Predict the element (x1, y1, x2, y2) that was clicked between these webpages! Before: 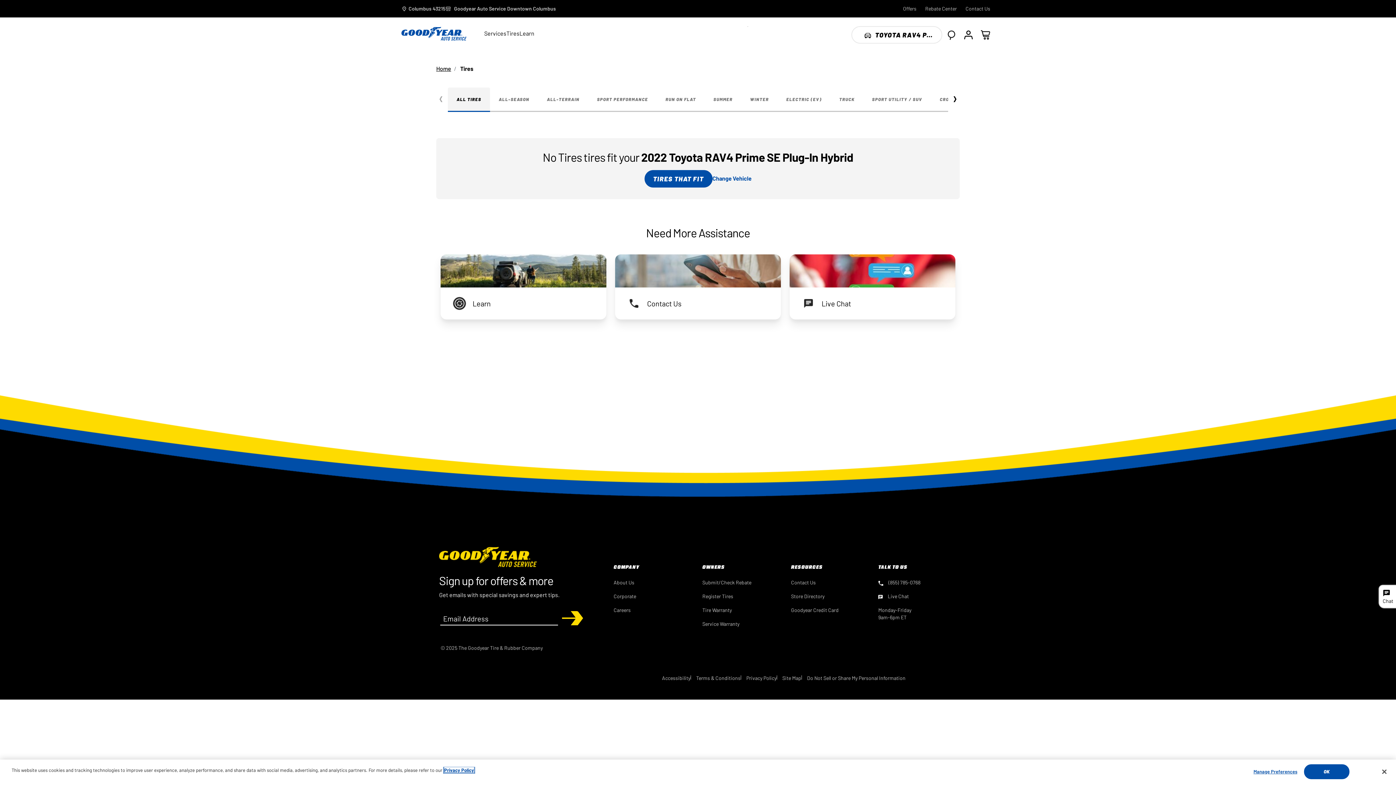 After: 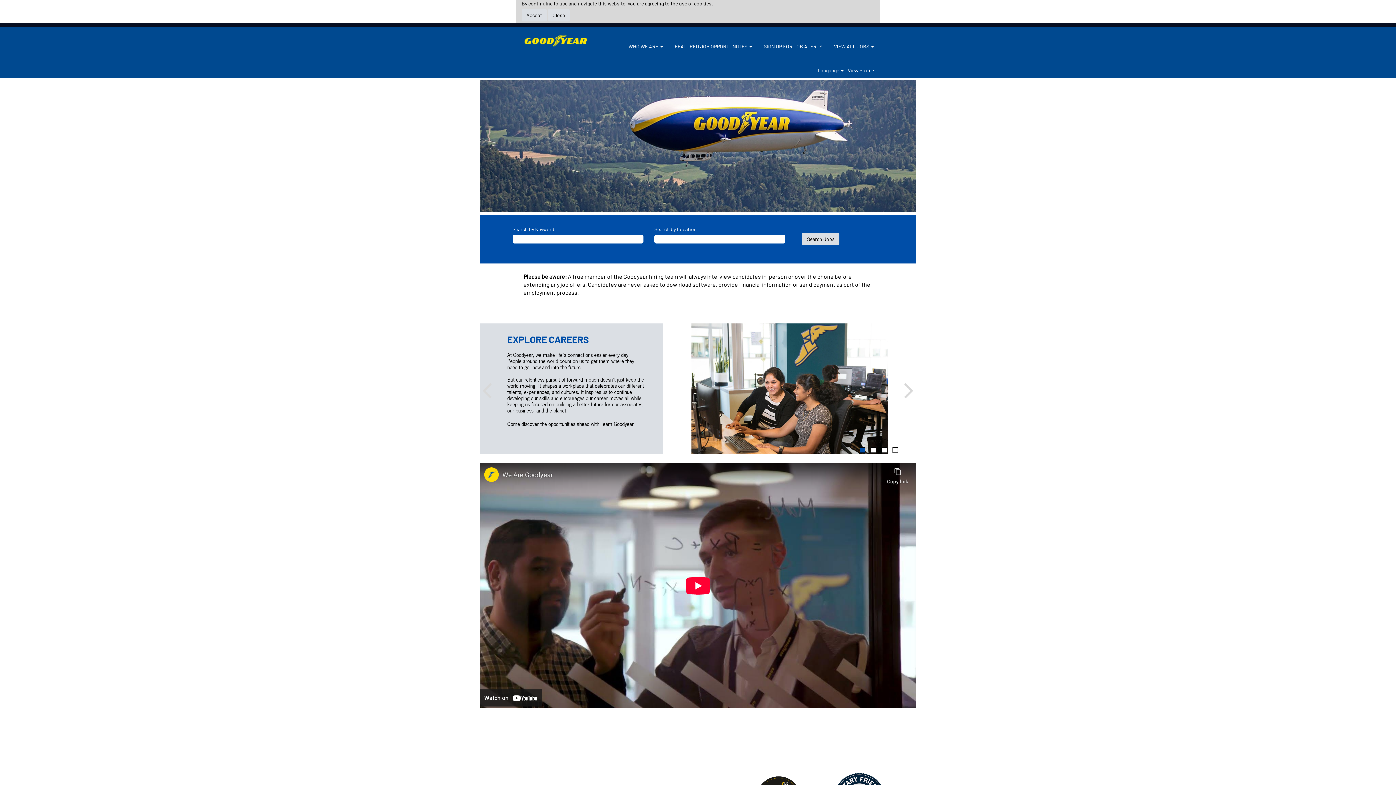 Action: label: Careers bbox: (613, 606, 630, 614)